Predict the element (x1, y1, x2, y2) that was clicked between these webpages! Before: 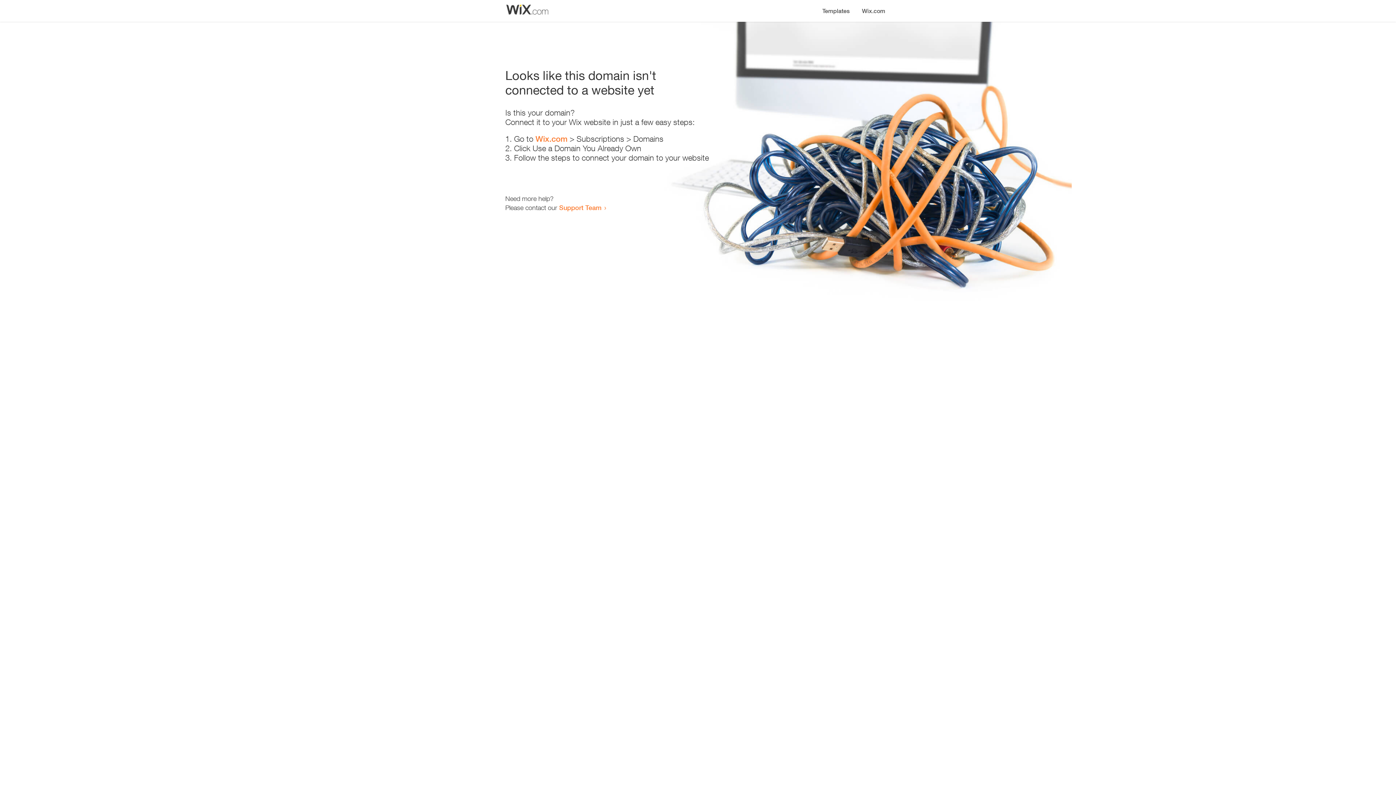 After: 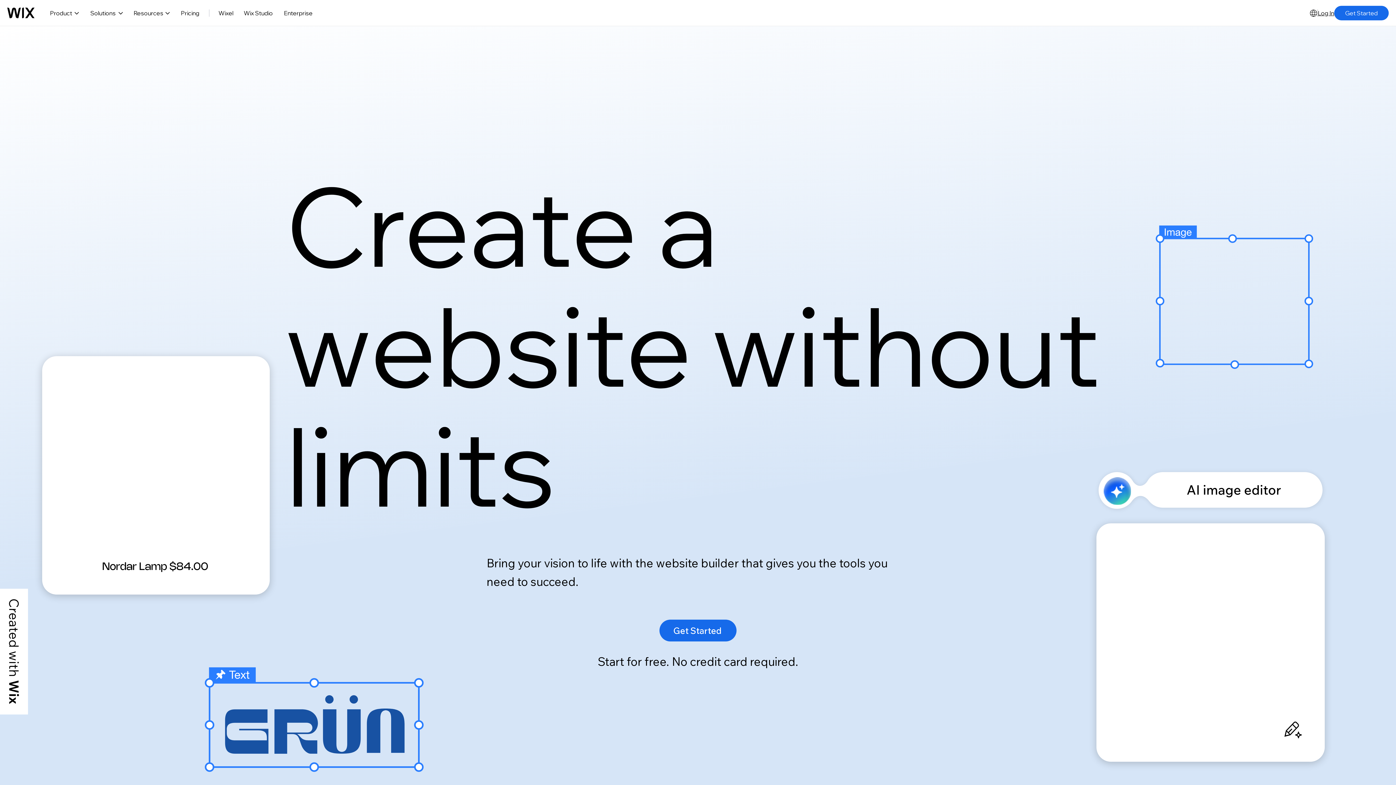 Action: bbox: (856, 0, 890, 14) label: Wix.com